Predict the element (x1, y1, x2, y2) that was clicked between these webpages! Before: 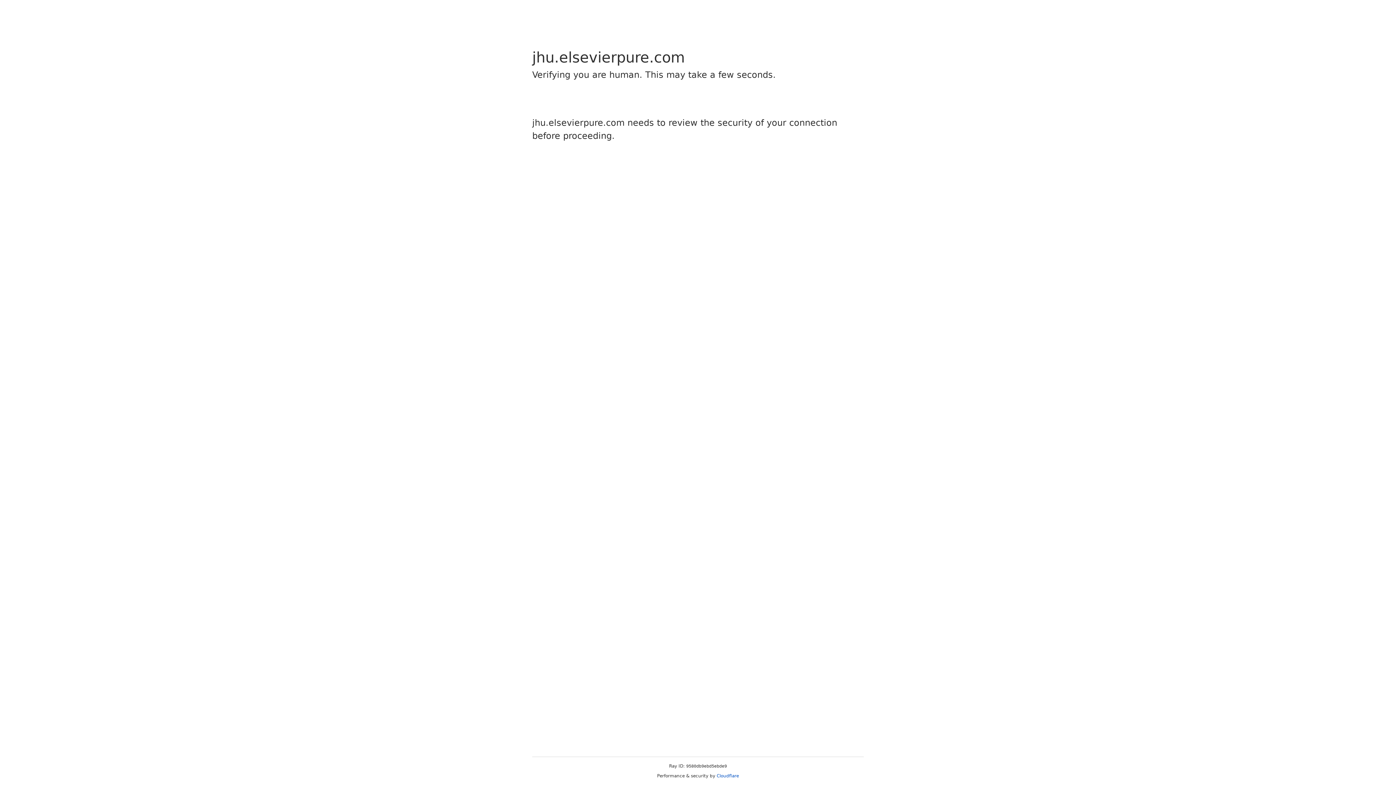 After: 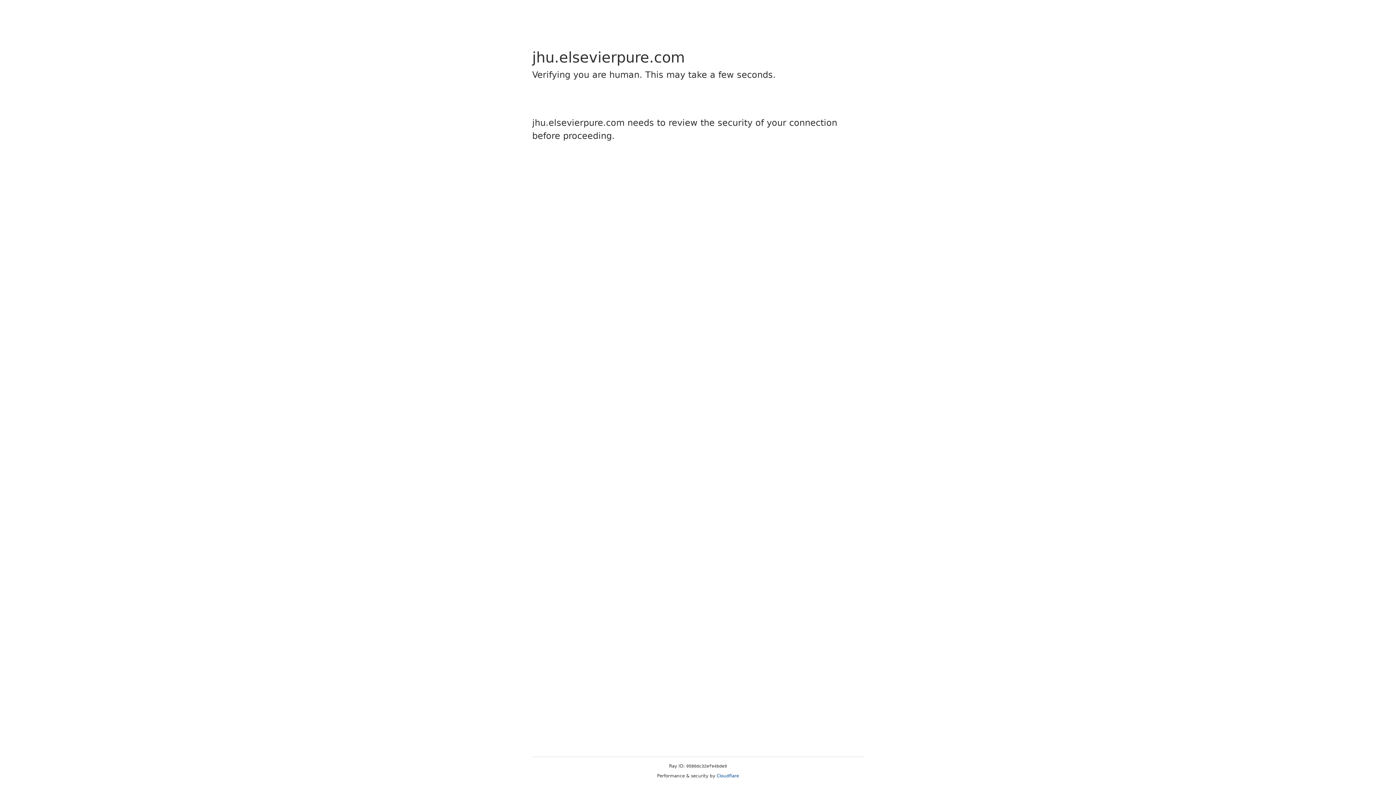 Action: label: Cloudflare bbox: (716, 773, 739, 778)